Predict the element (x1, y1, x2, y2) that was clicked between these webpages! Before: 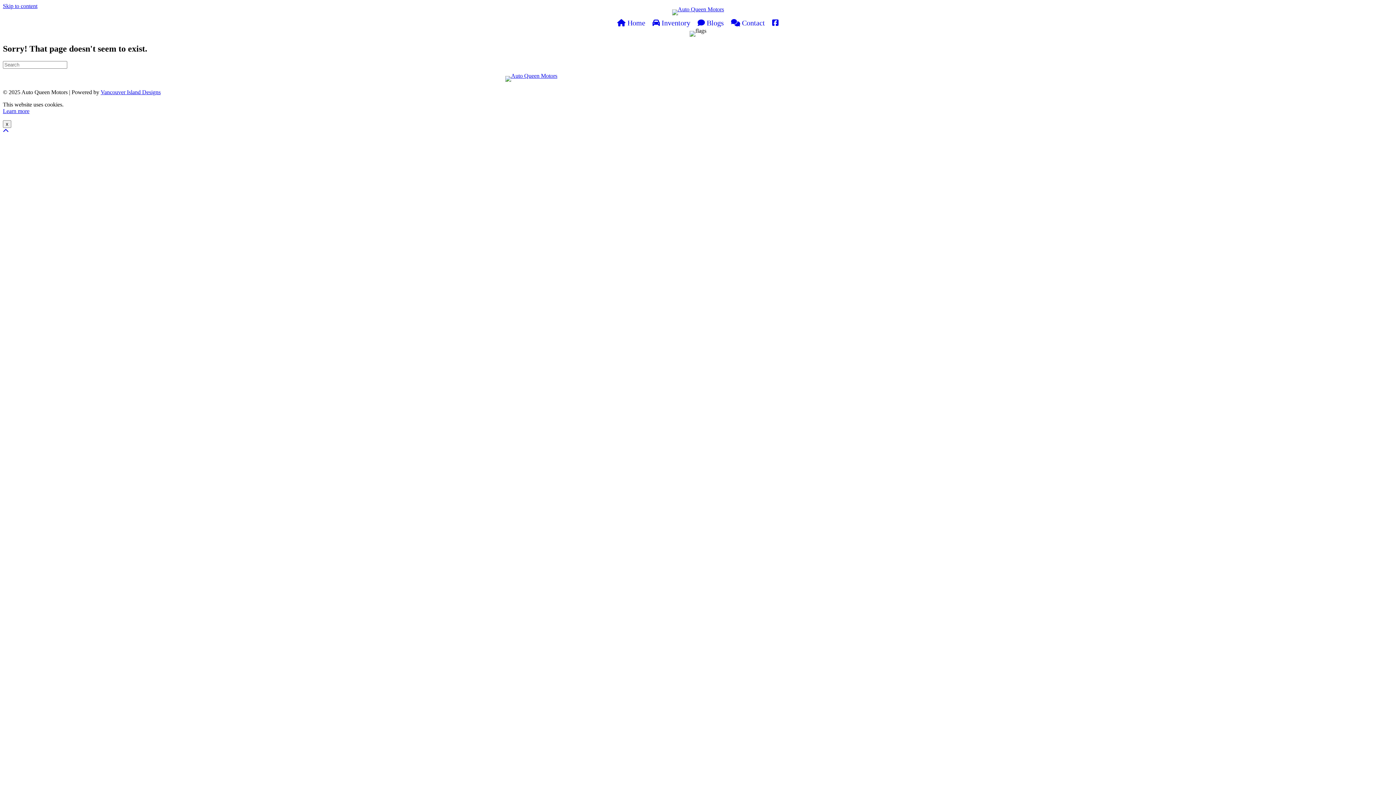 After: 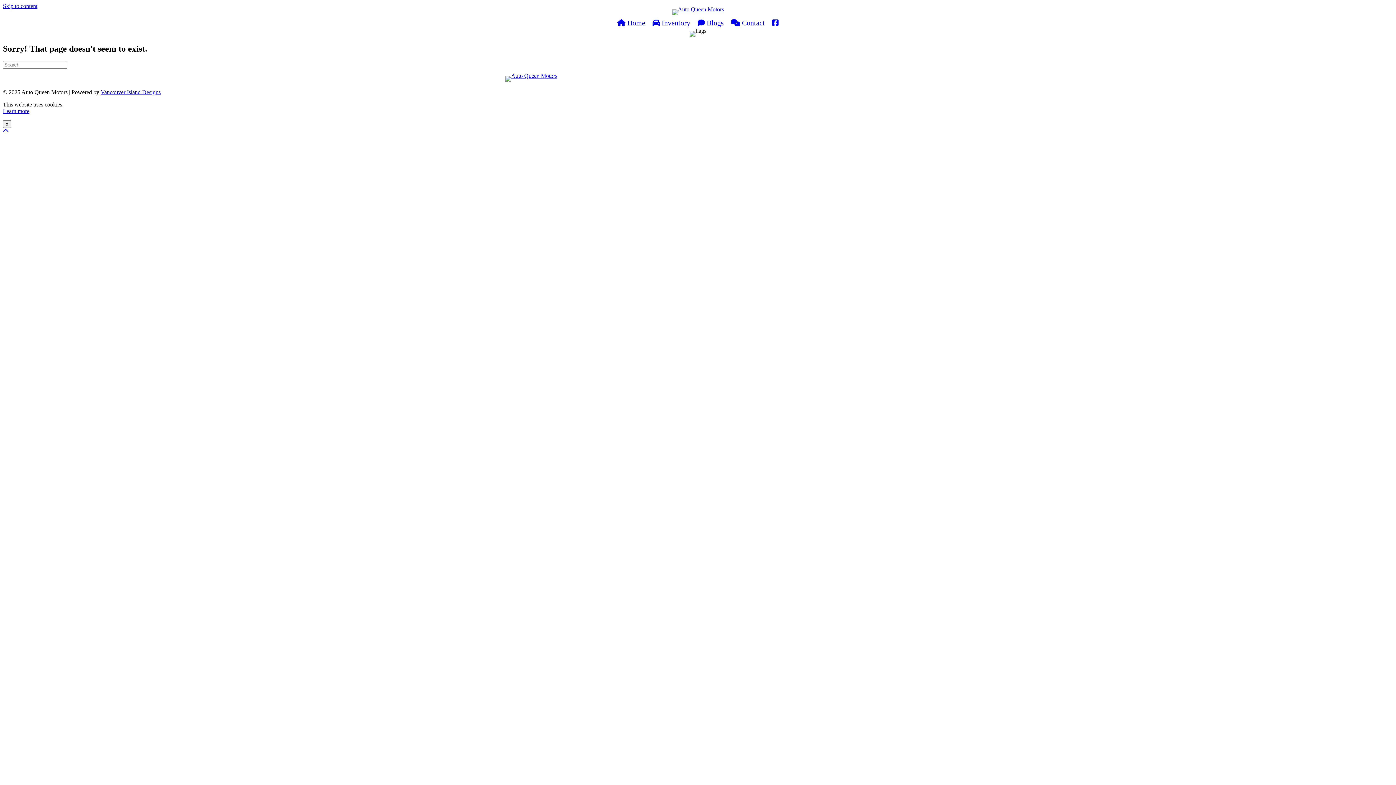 Action: label: Scroll To Top bbox: (2, 127, 8, 134)